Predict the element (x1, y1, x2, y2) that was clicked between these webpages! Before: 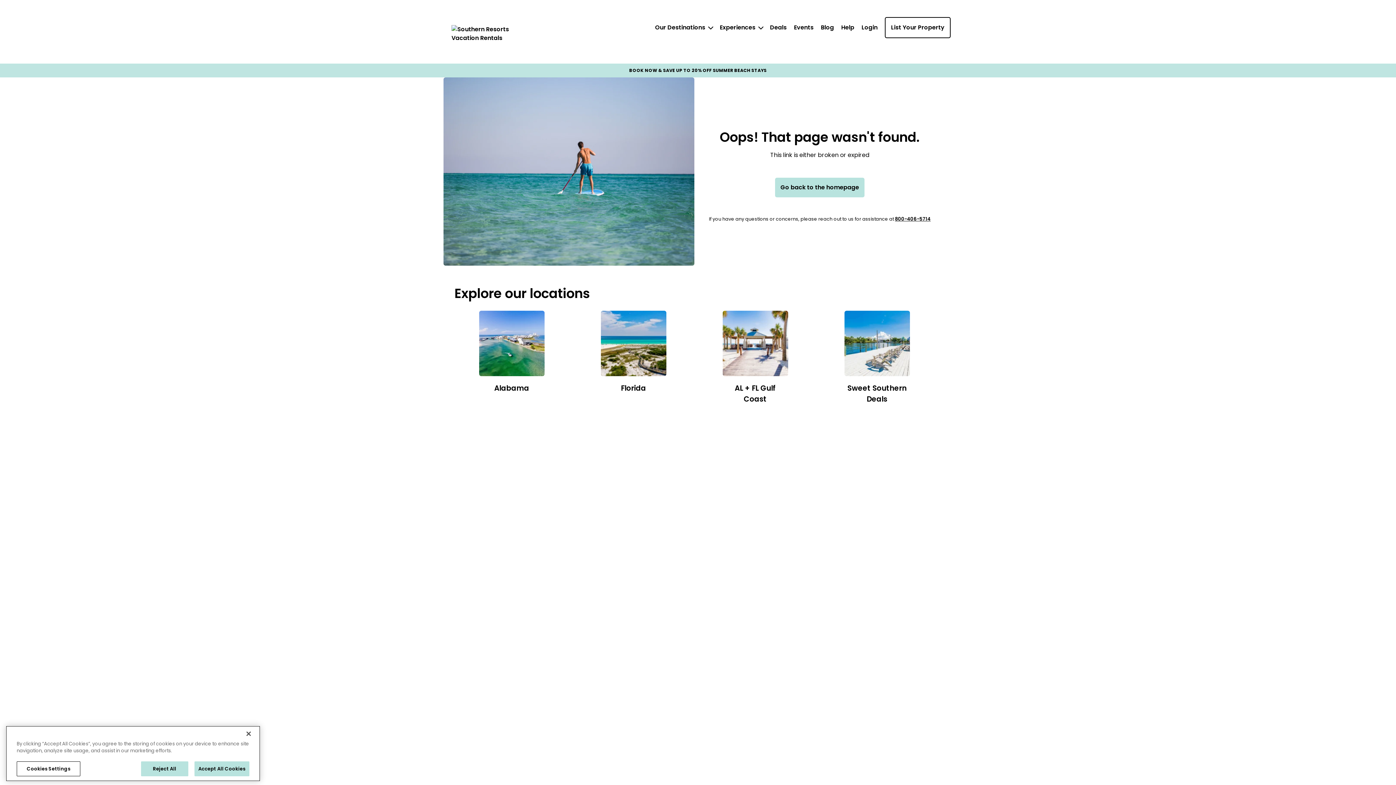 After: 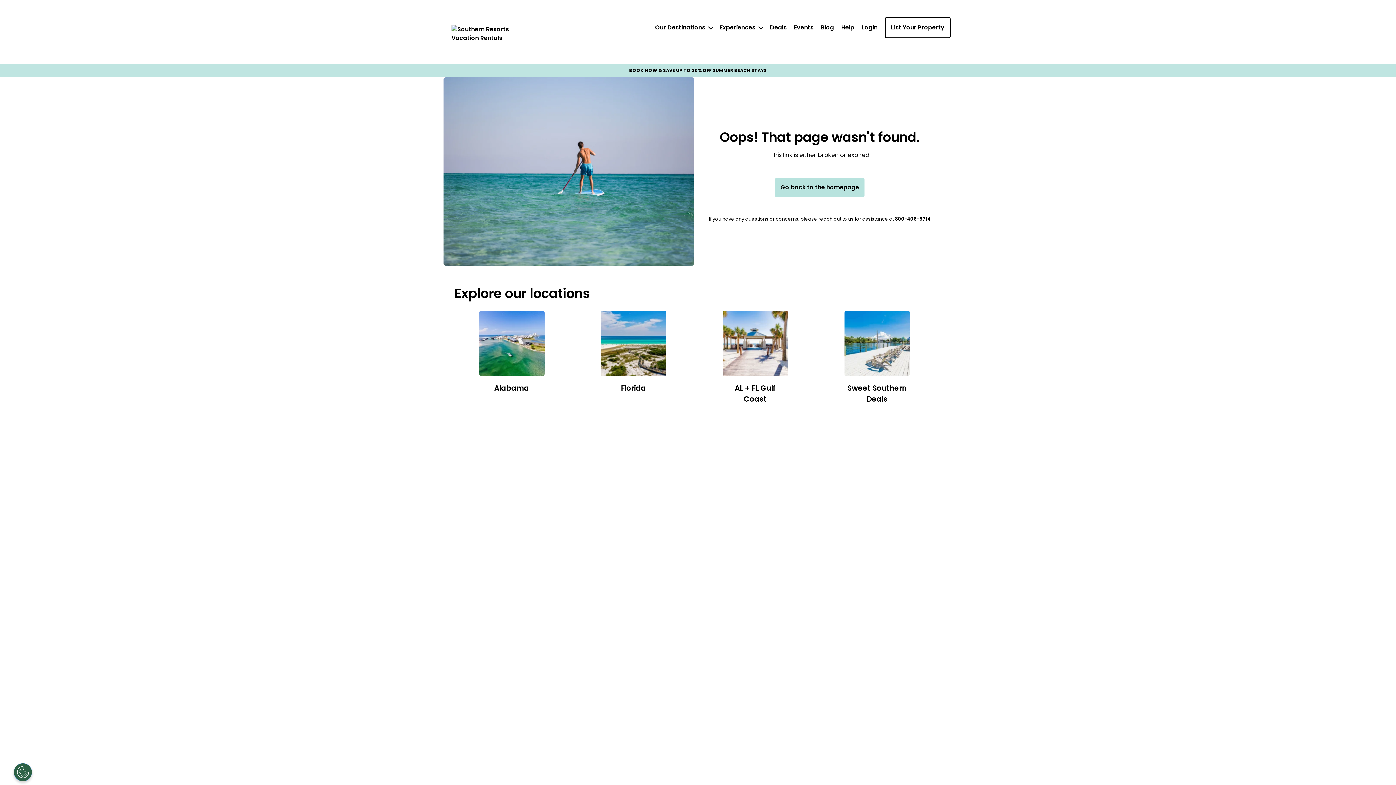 Action: label: Reject All bbox: (140, 765, 188, 780)